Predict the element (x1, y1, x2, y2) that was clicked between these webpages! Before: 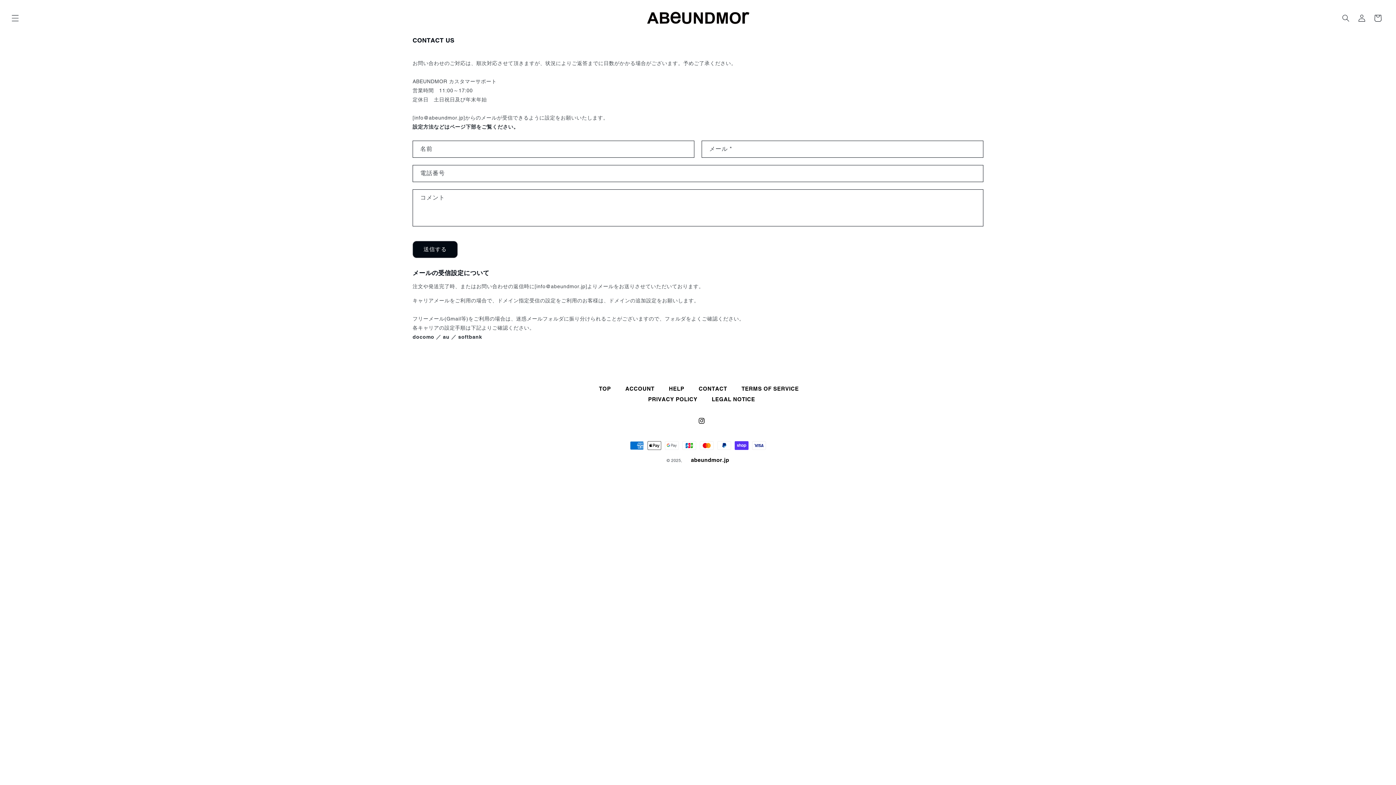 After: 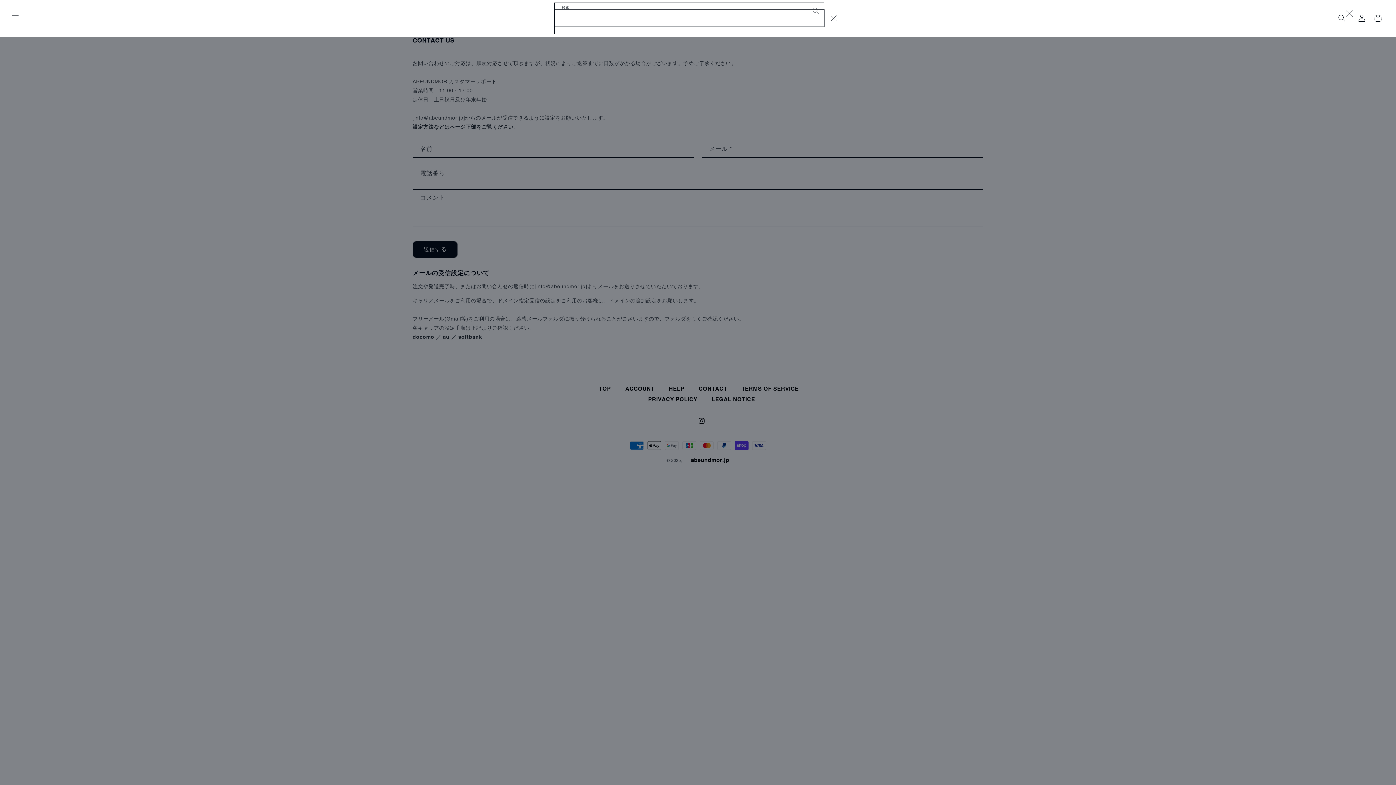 Action: bbox: (1338, 10, 1354, 26) label: 検索